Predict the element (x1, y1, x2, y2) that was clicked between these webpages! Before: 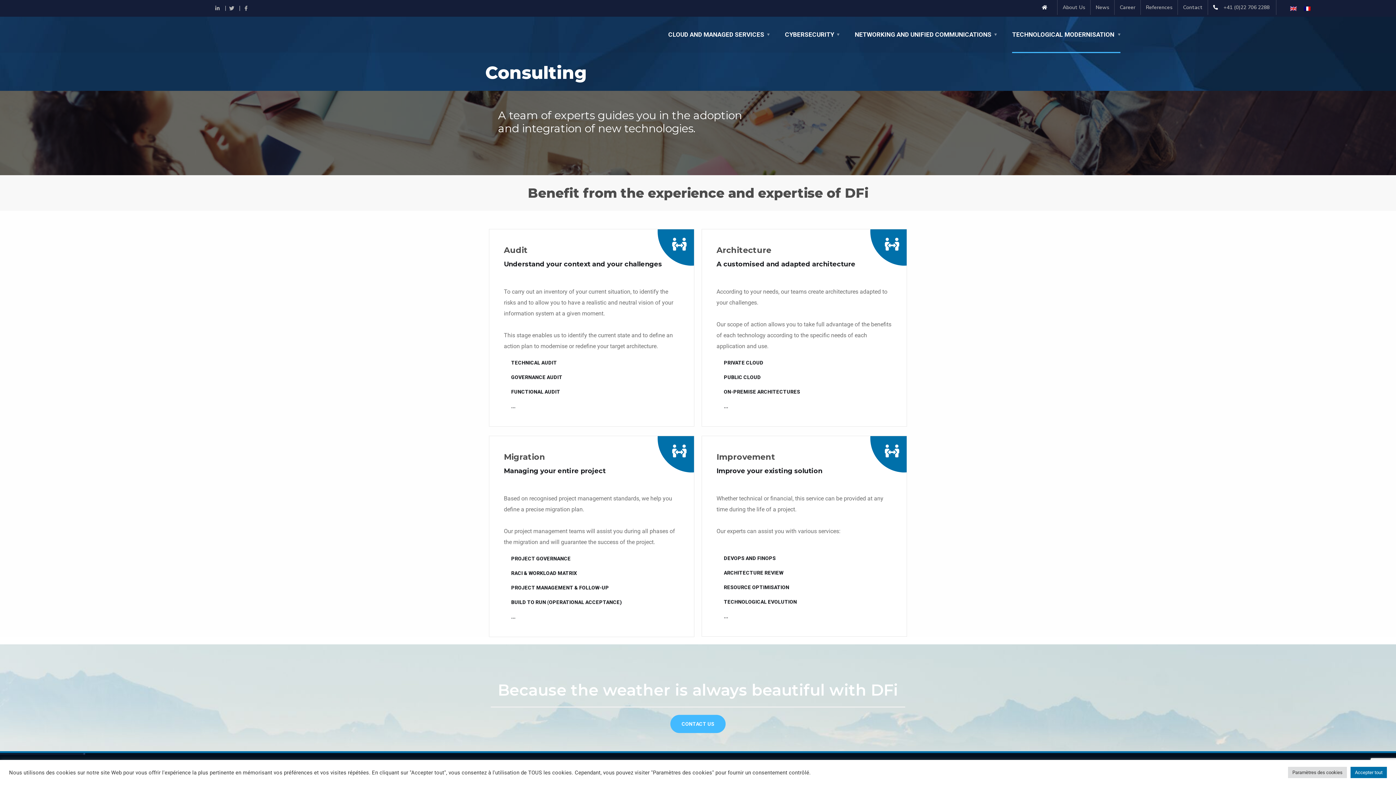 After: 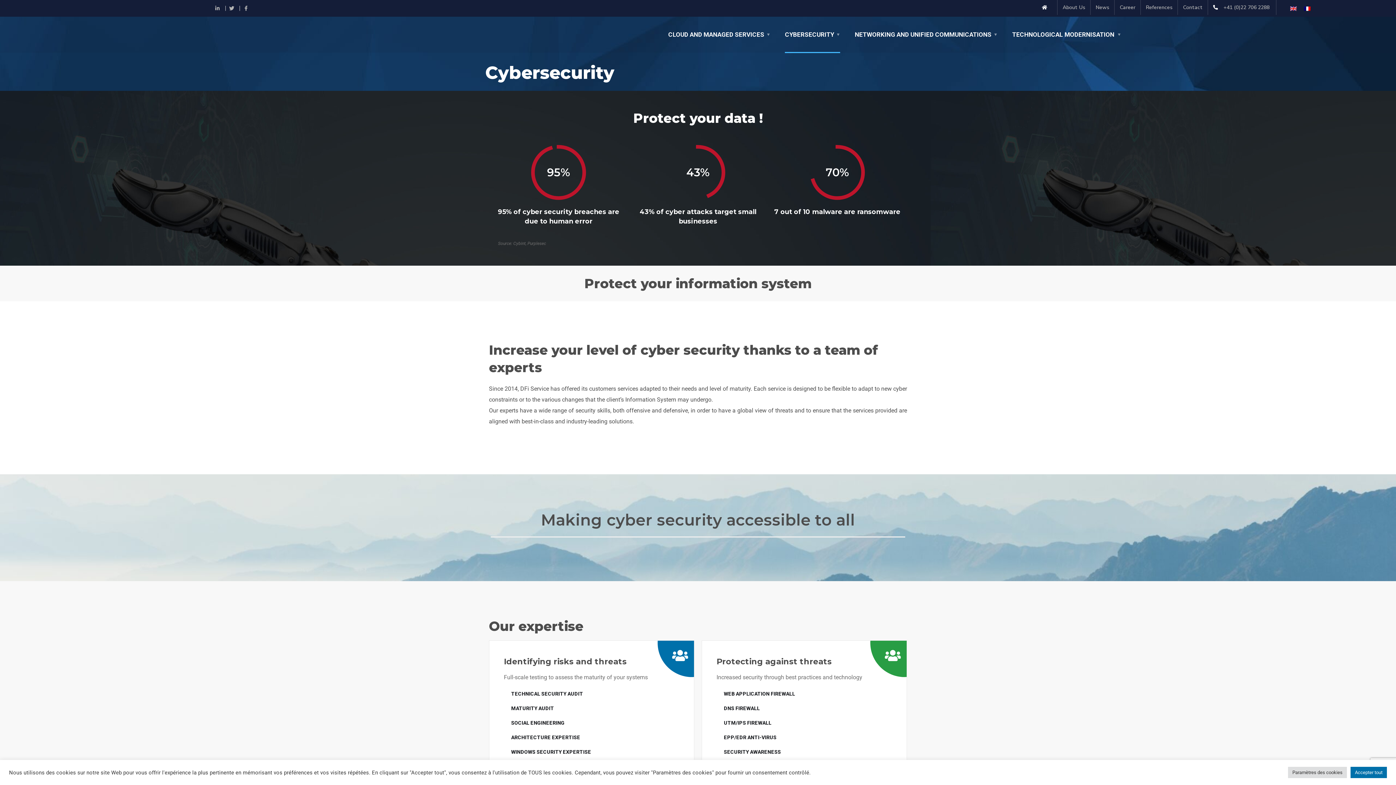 Action: bbox: (785, 16, 840, 52) label: CYBERSECURITY